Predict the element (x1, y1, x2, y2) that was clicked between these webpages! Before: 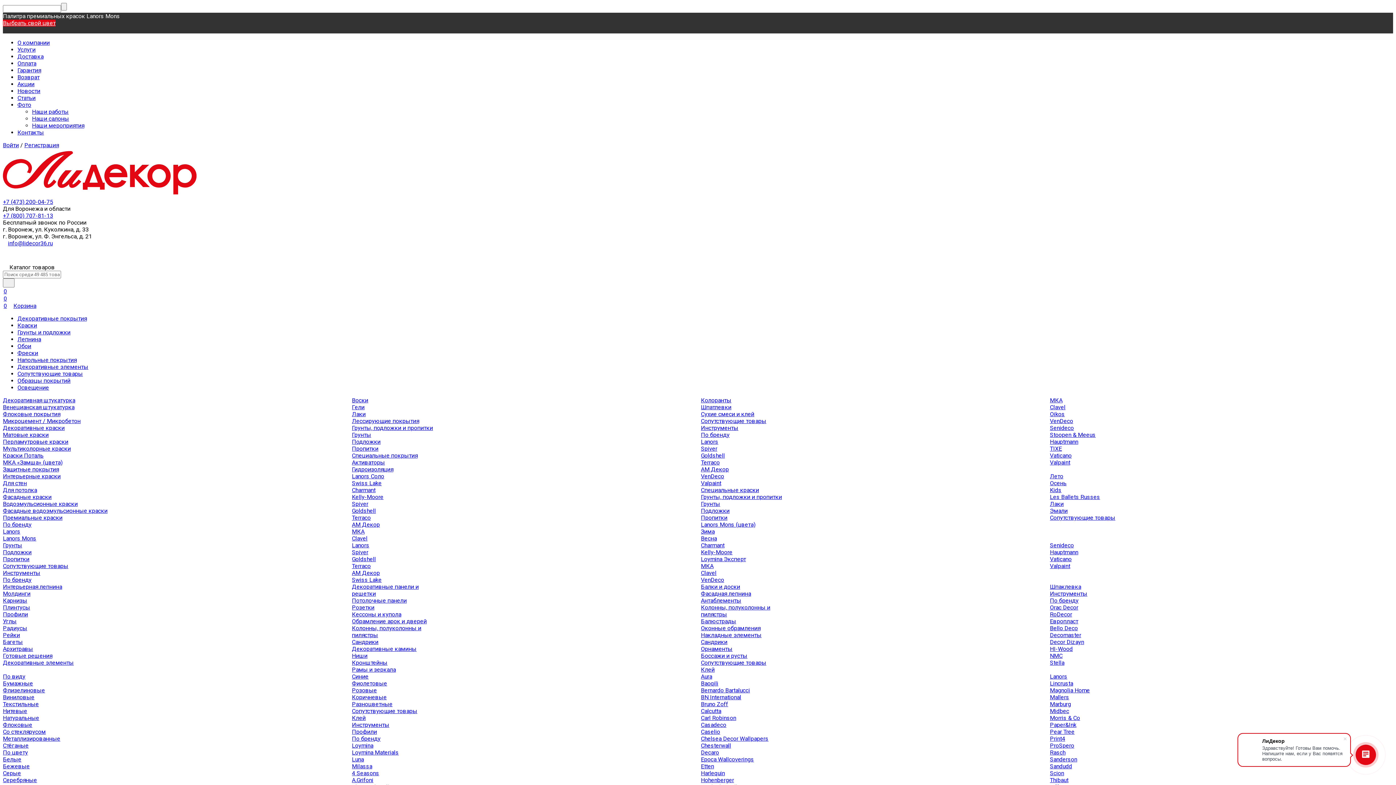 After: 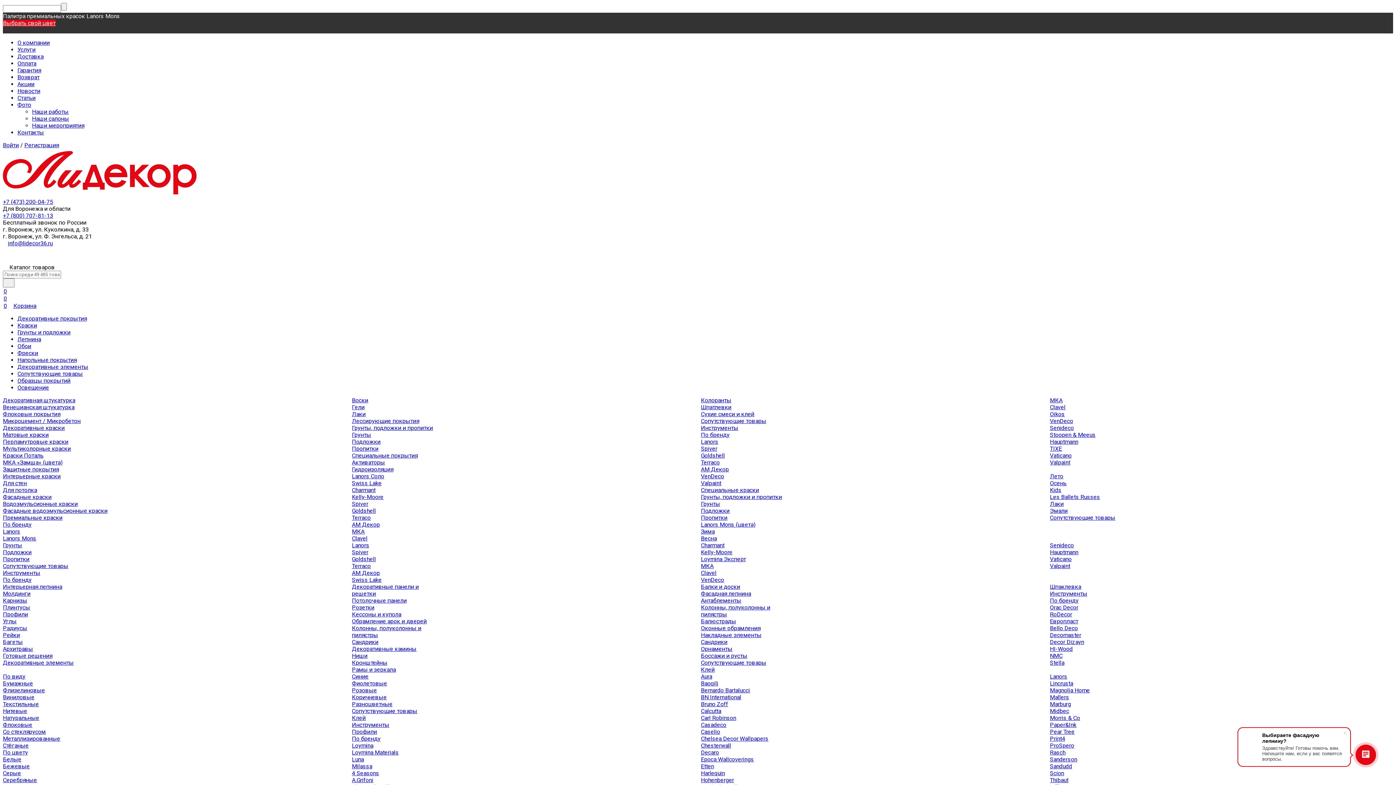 Action: bbox: (701, 618, 736, 625) label: Балюстрады